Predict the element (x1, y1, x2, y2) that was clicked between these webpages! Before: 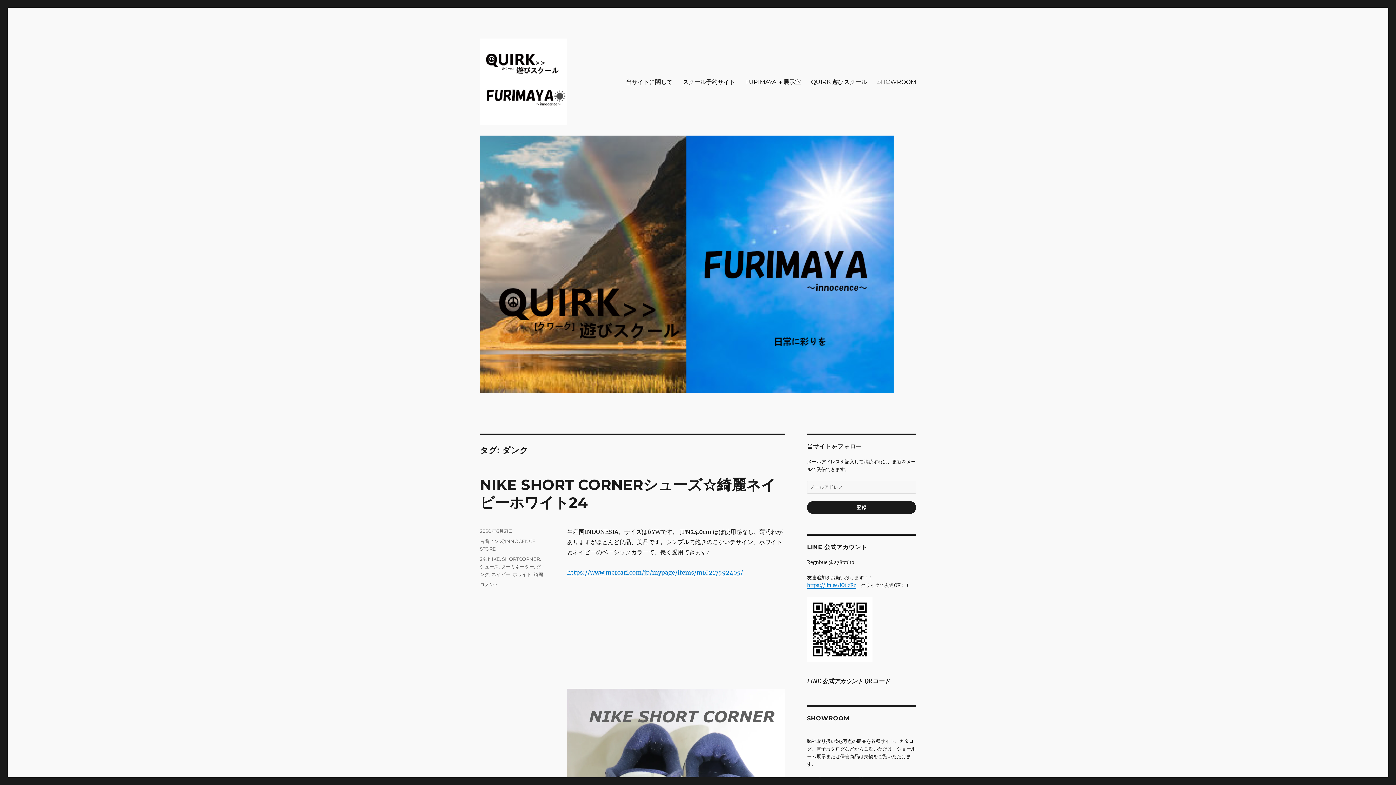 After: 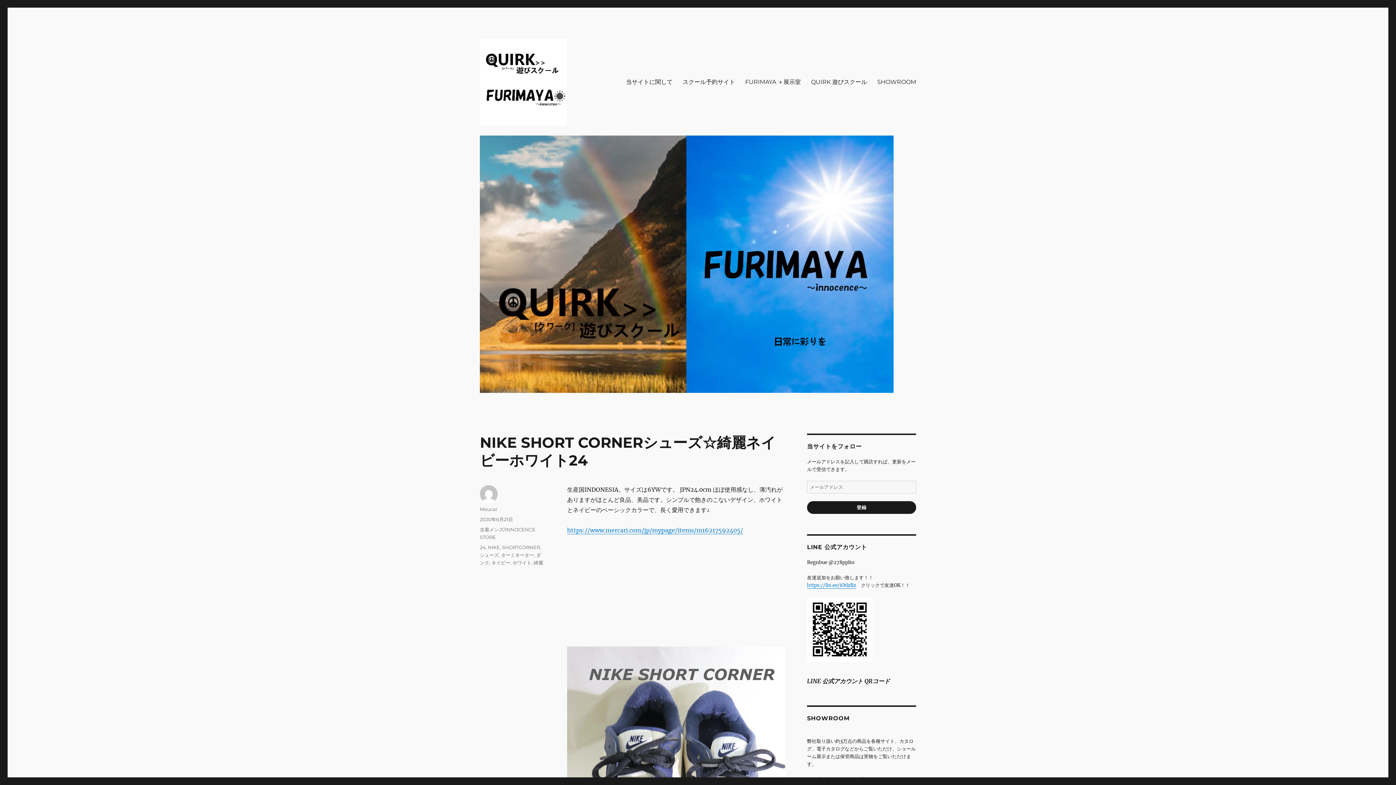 Action: label: 2020年6月21日 bbox: (480, 528, 513, 534)